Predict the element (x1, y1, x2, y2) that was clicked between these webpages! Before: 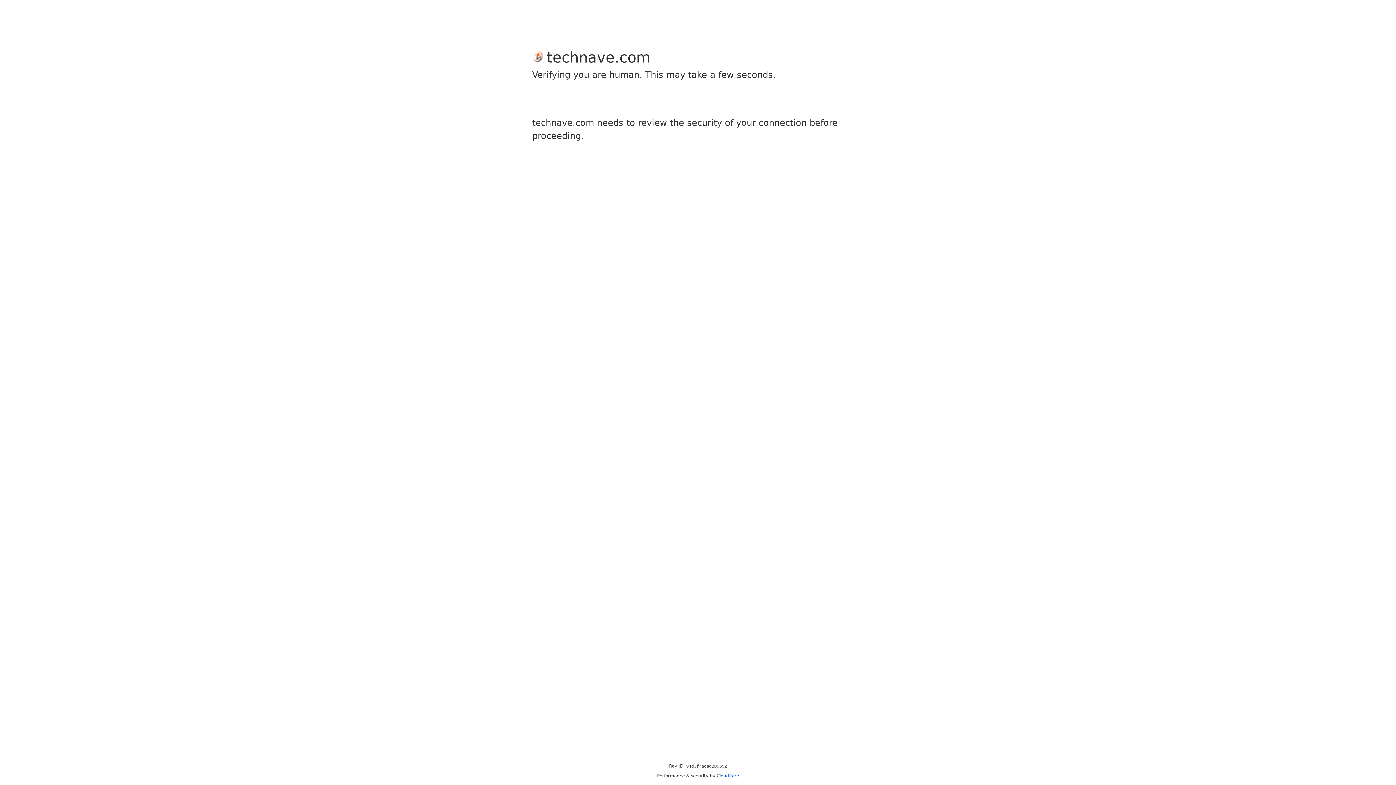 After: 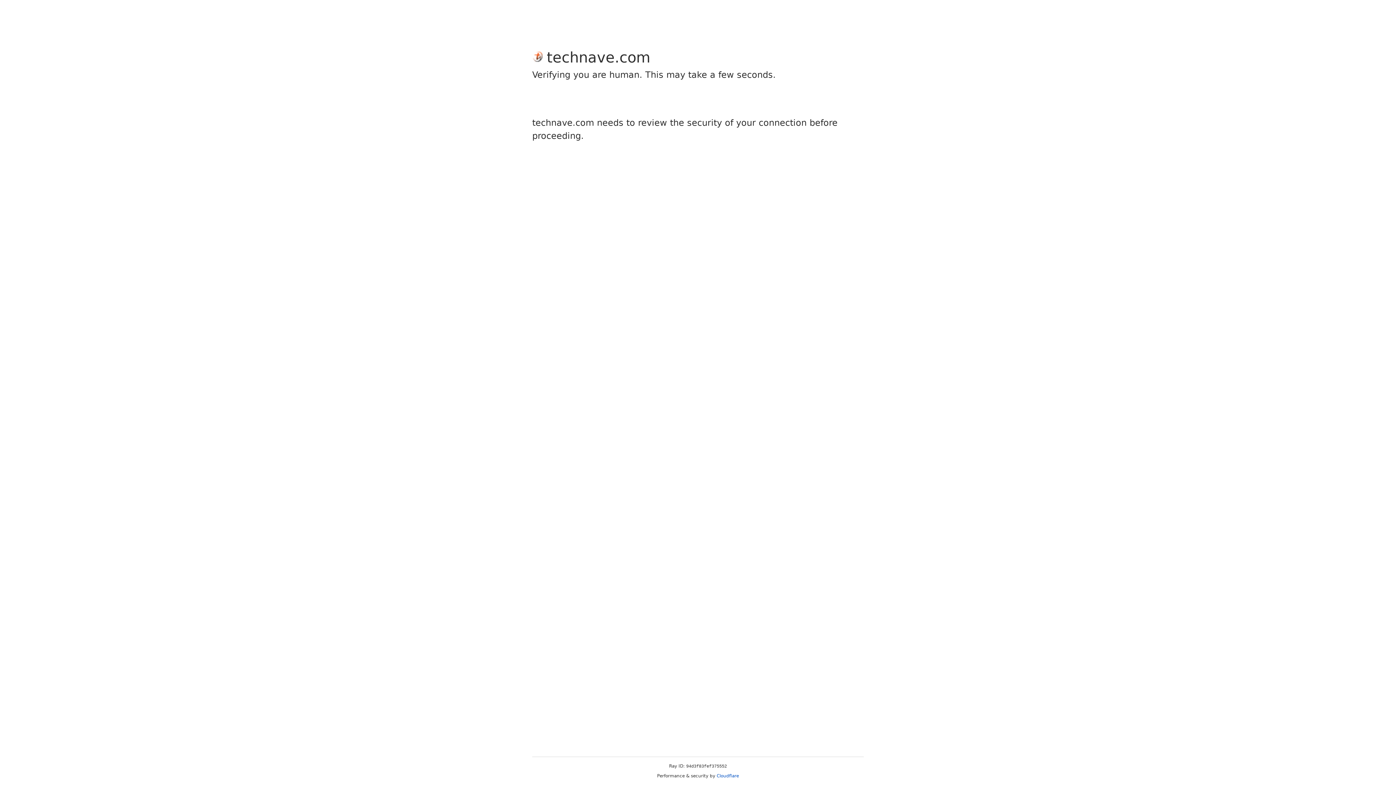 Action: label: Cloudflare bbox: (716, 773, 739, 778)